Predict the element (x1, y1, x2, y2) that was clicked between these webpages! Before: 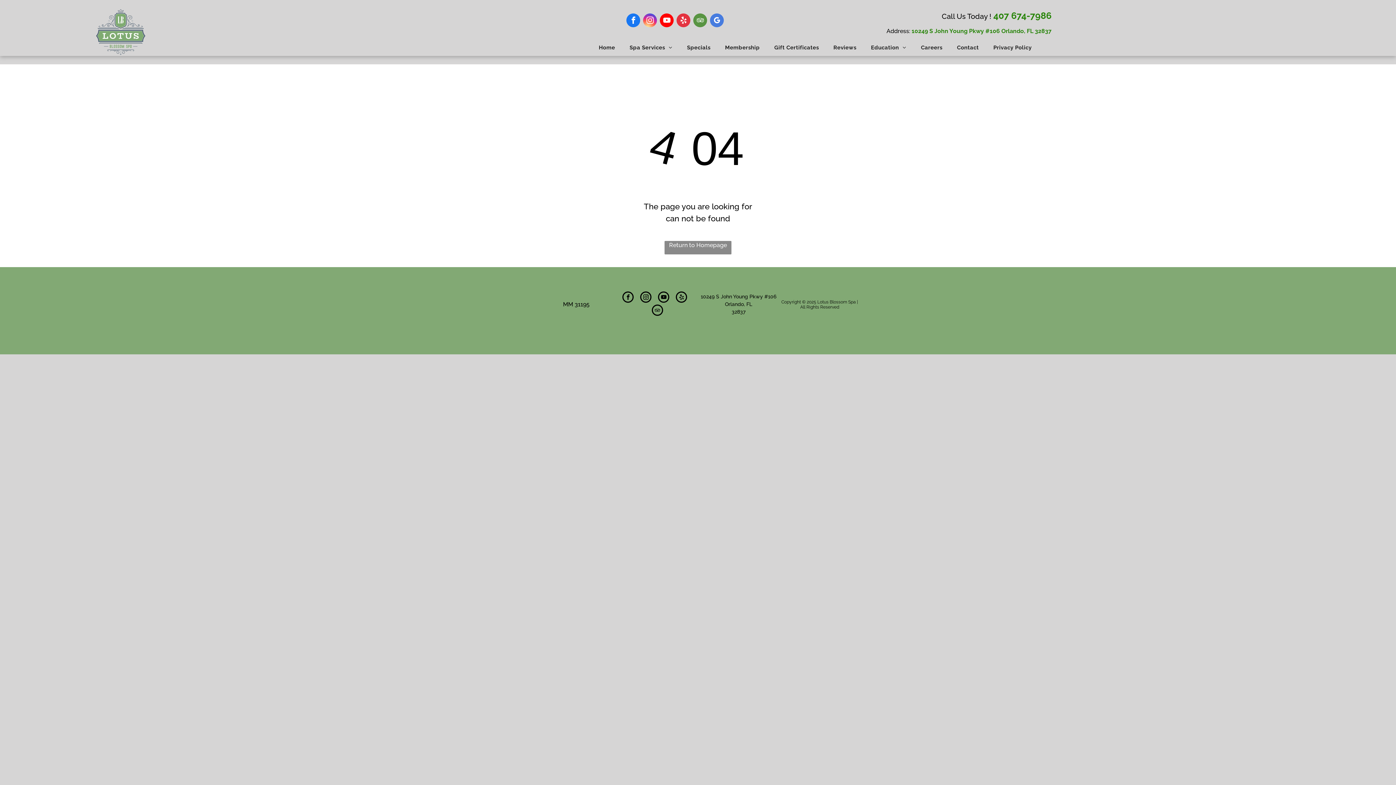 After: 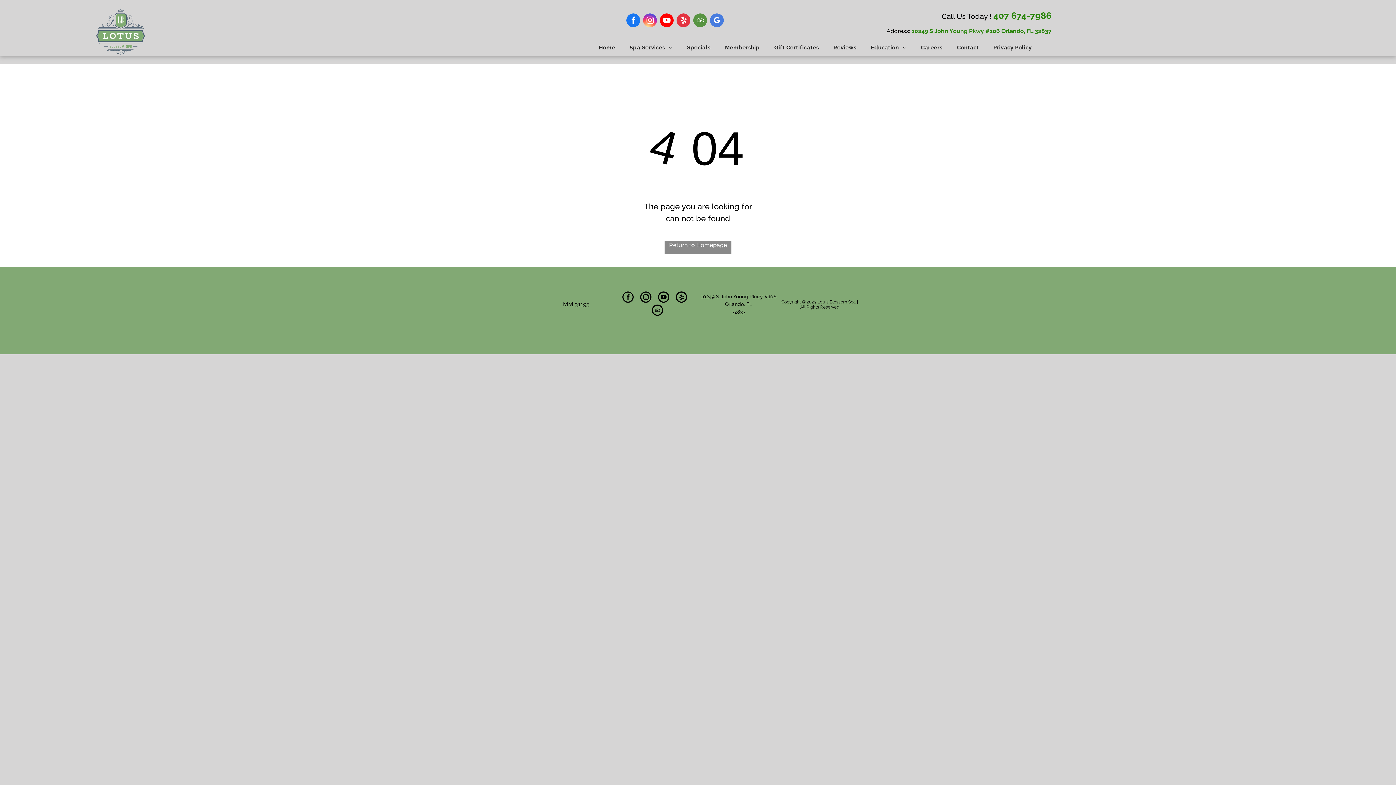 Action: label: yelp bbox: (676, 13, 690, 29)